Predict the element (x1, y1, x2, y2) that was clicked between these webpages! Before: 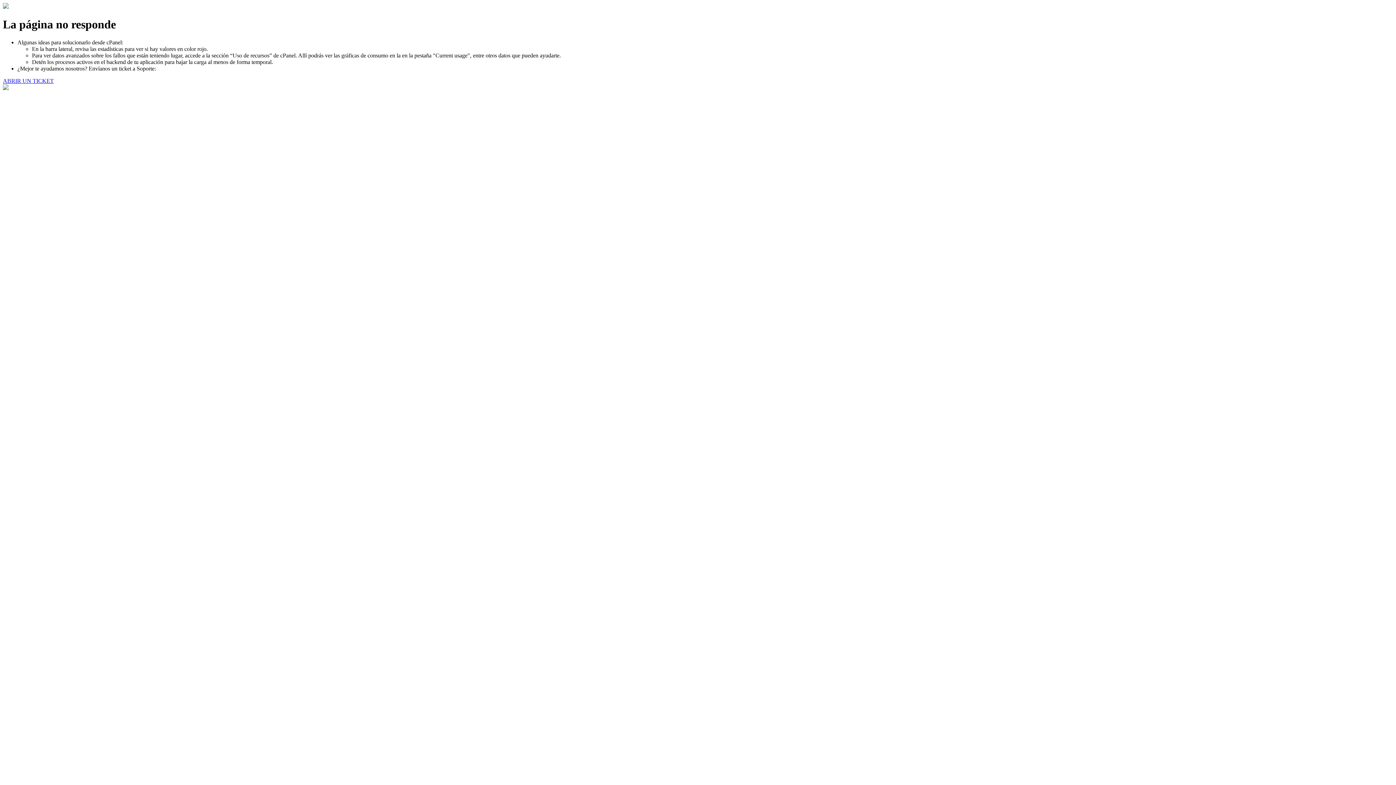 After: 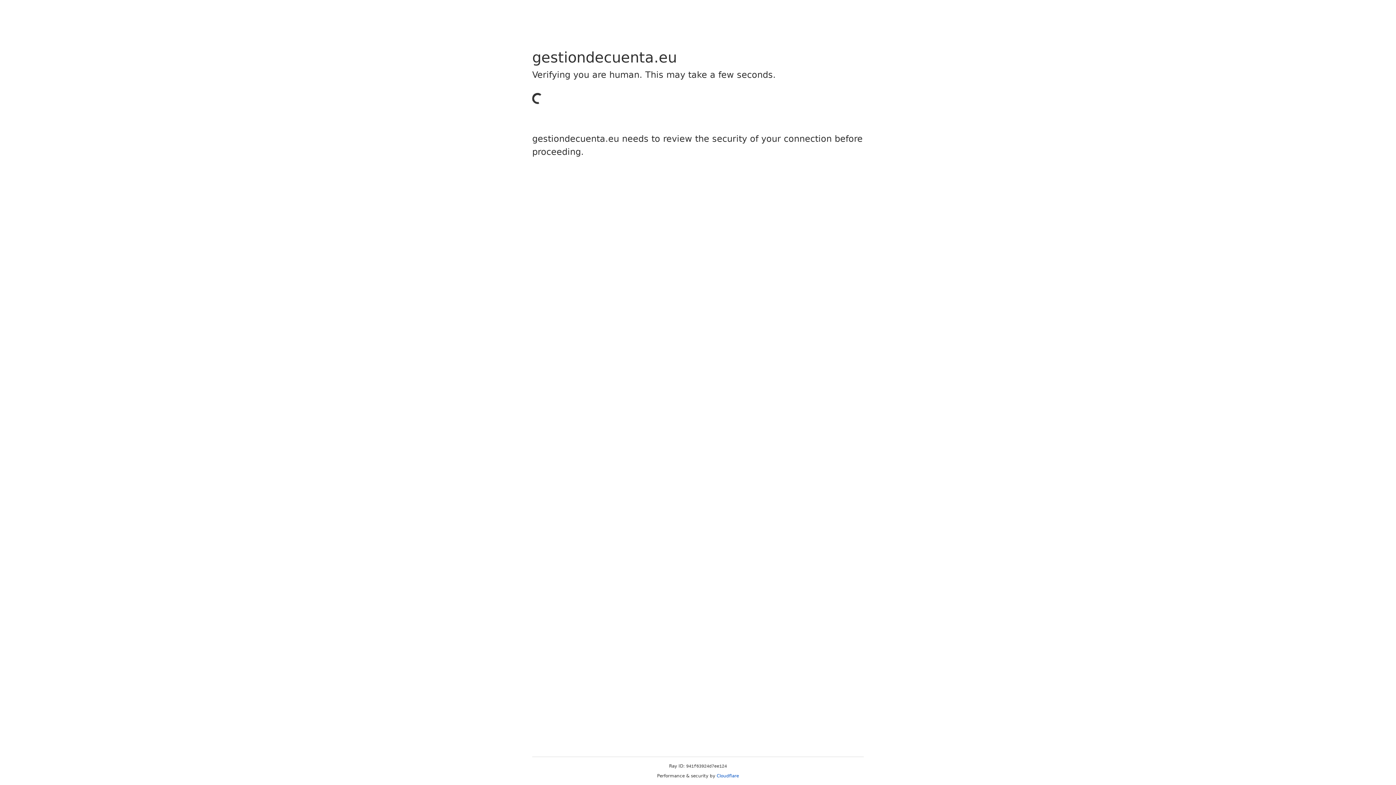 Action: bbox: (2, 77, 53, 83) label: ABRIR UN TICKET